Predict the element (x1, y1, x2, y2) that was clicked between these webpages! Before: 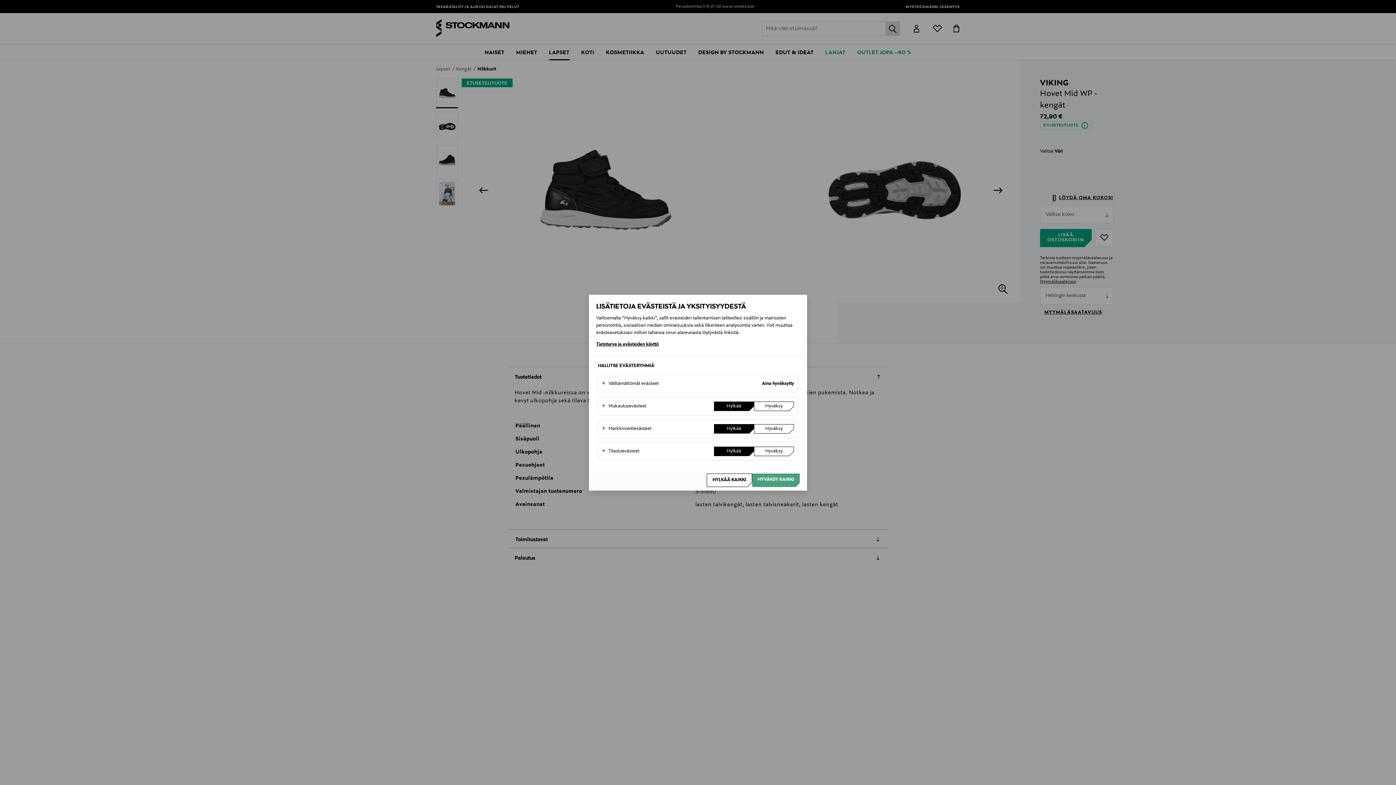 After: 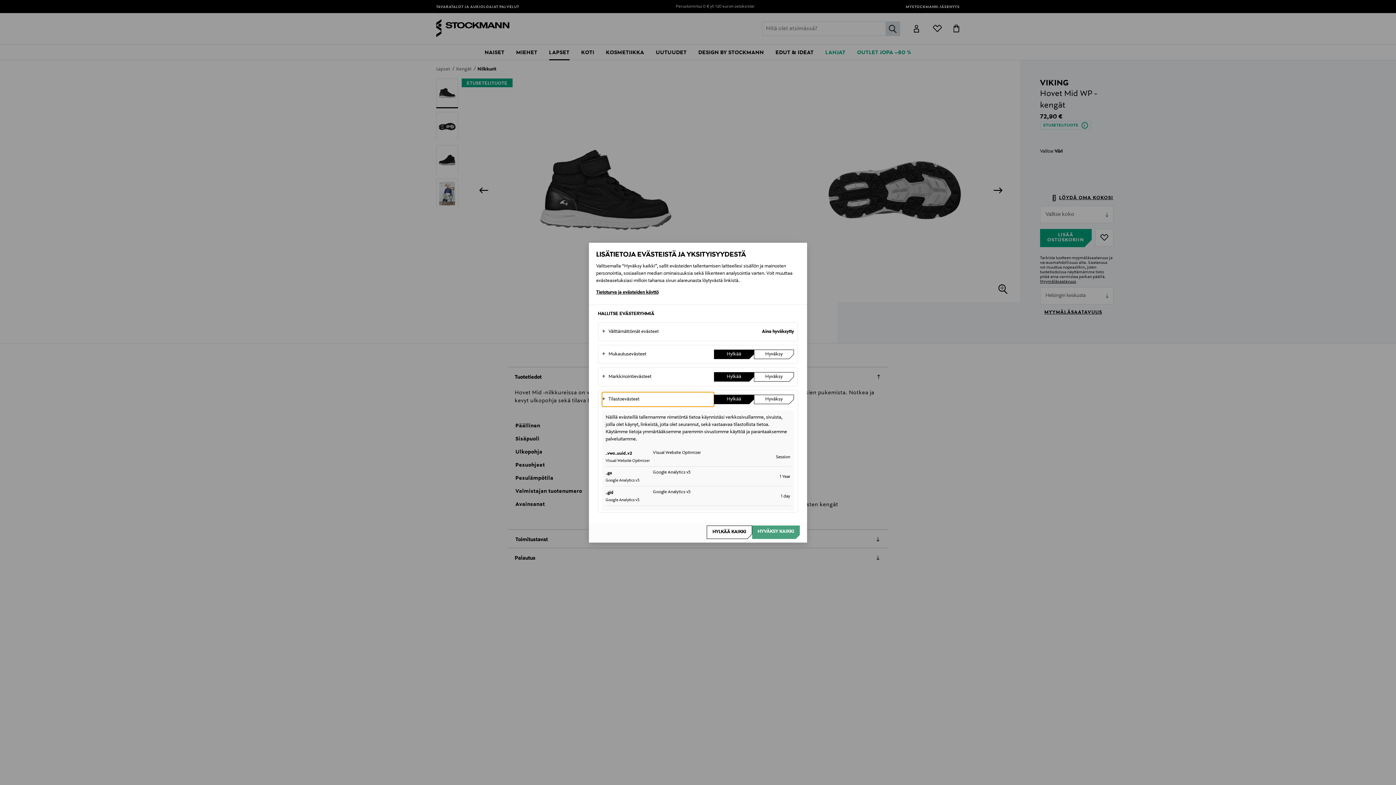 Action: bbox: (602, 444, 714, 458) label: Tilastoevästeet